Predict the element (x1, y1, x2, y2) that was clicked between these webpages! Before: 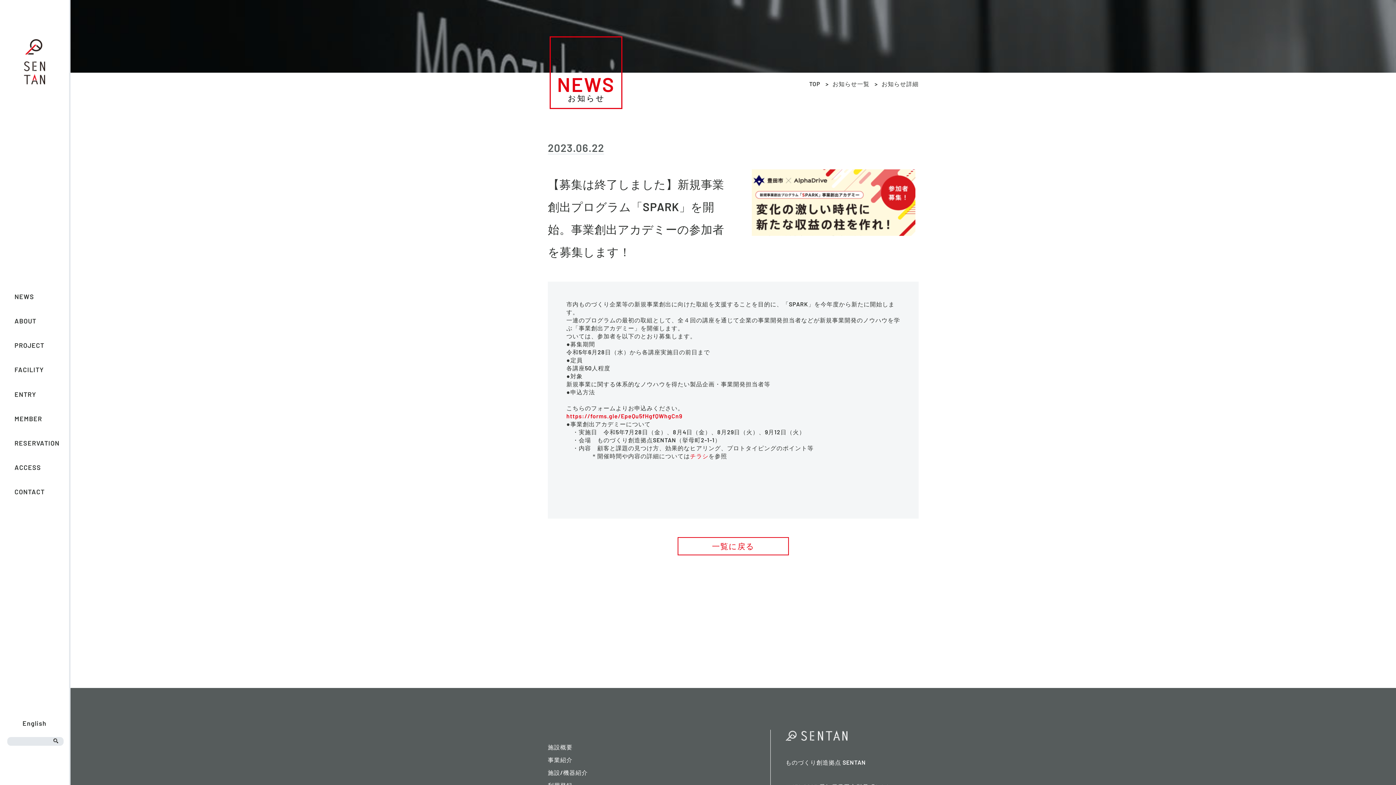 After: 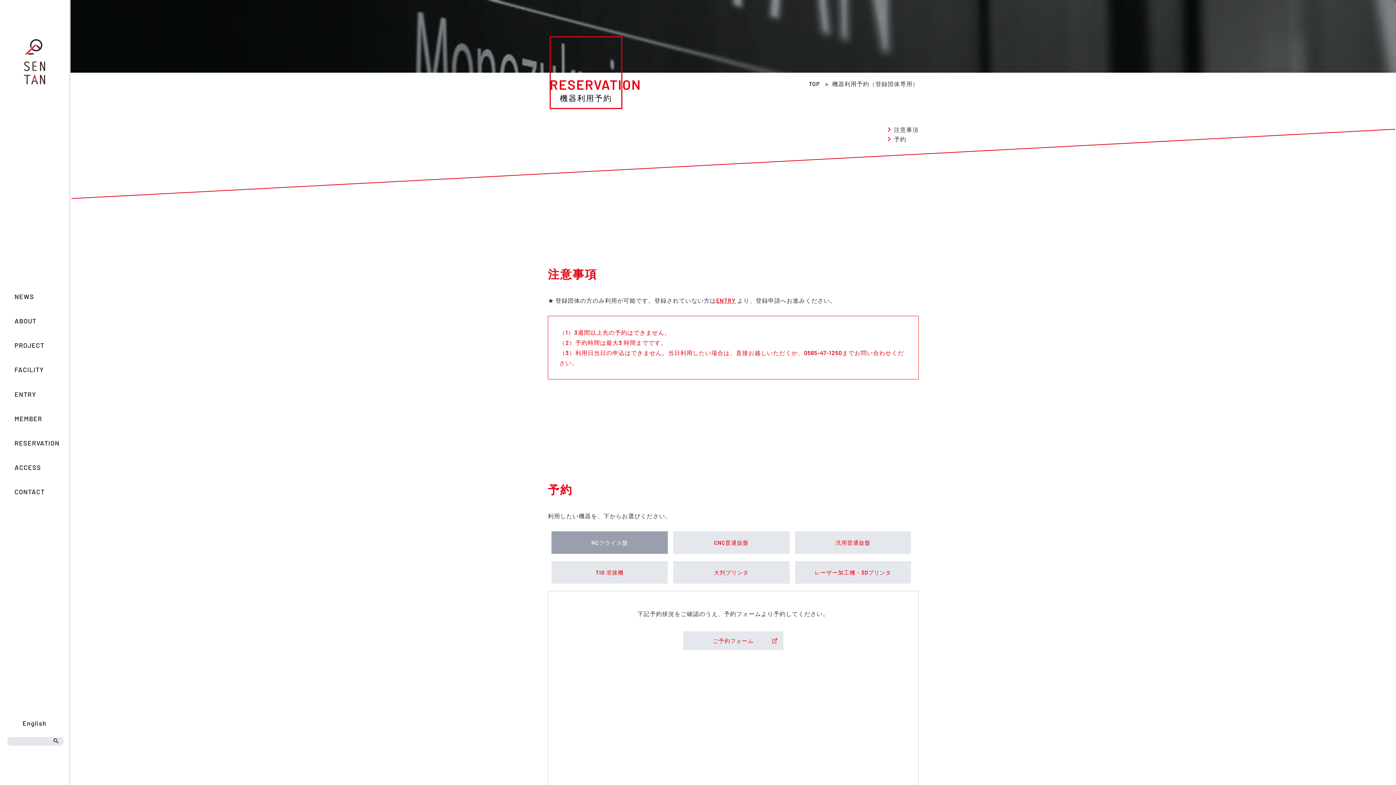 Action: label: RESERVATION bbox: (14, 439, 59, 447)